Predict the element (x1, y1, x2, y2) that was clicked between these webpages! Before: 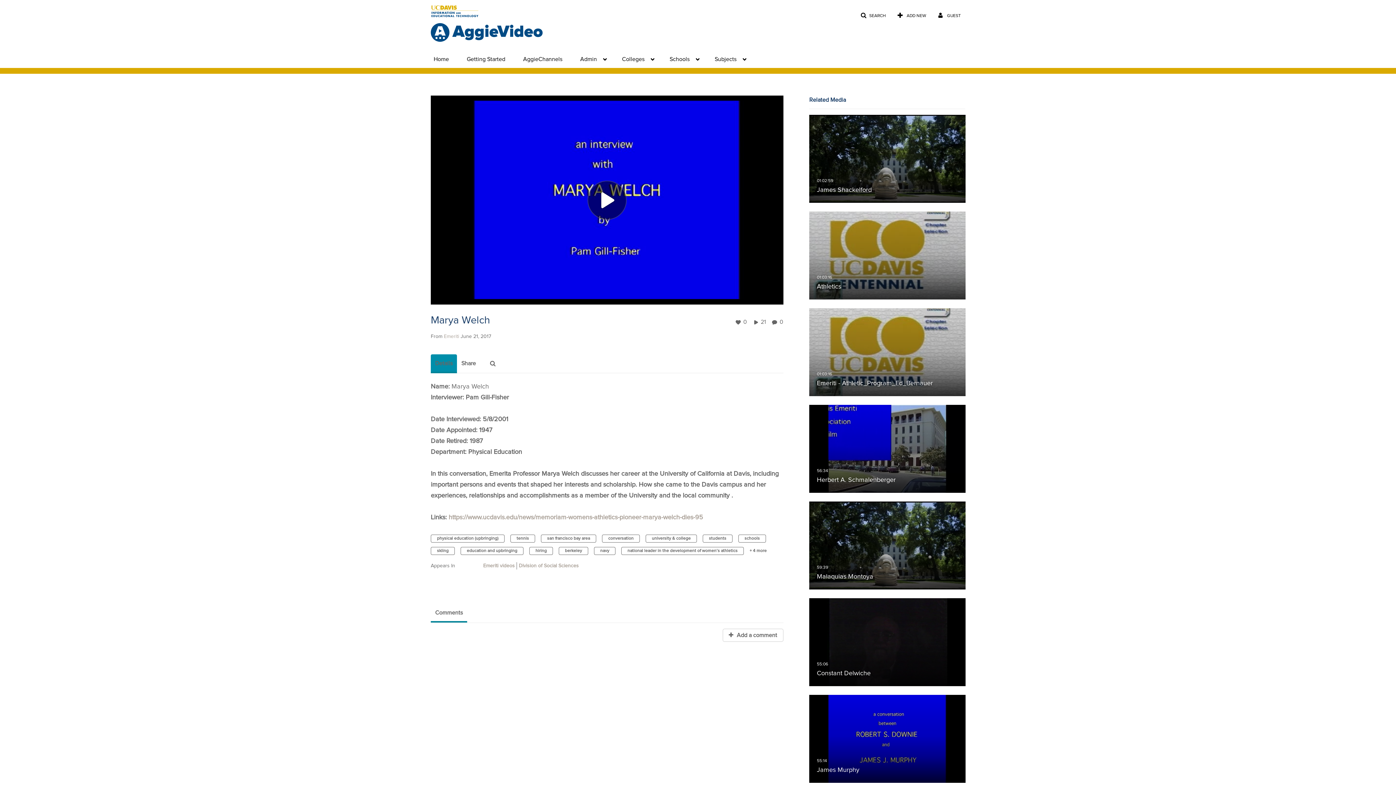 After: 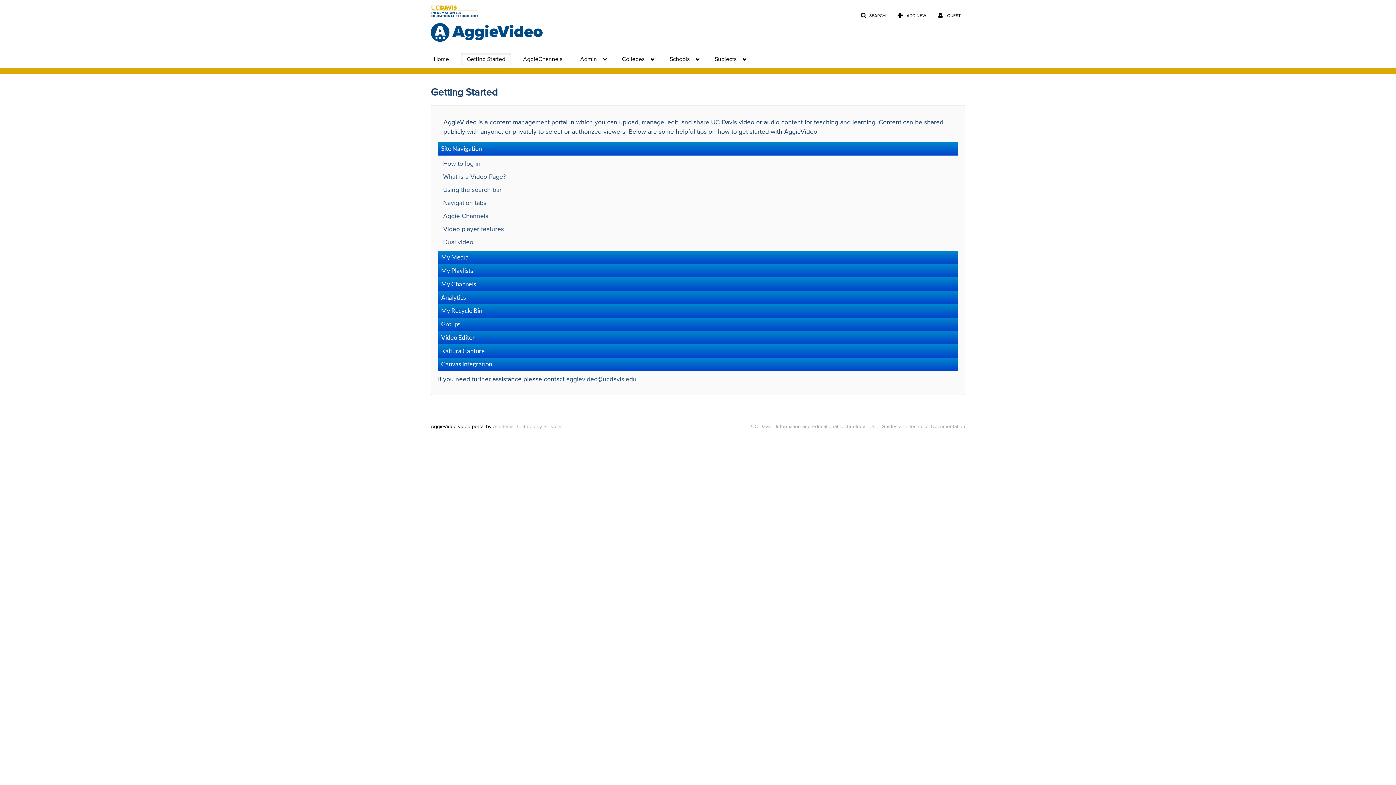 Action: bbox: (461, 52, 511, 65) label: Getting Started